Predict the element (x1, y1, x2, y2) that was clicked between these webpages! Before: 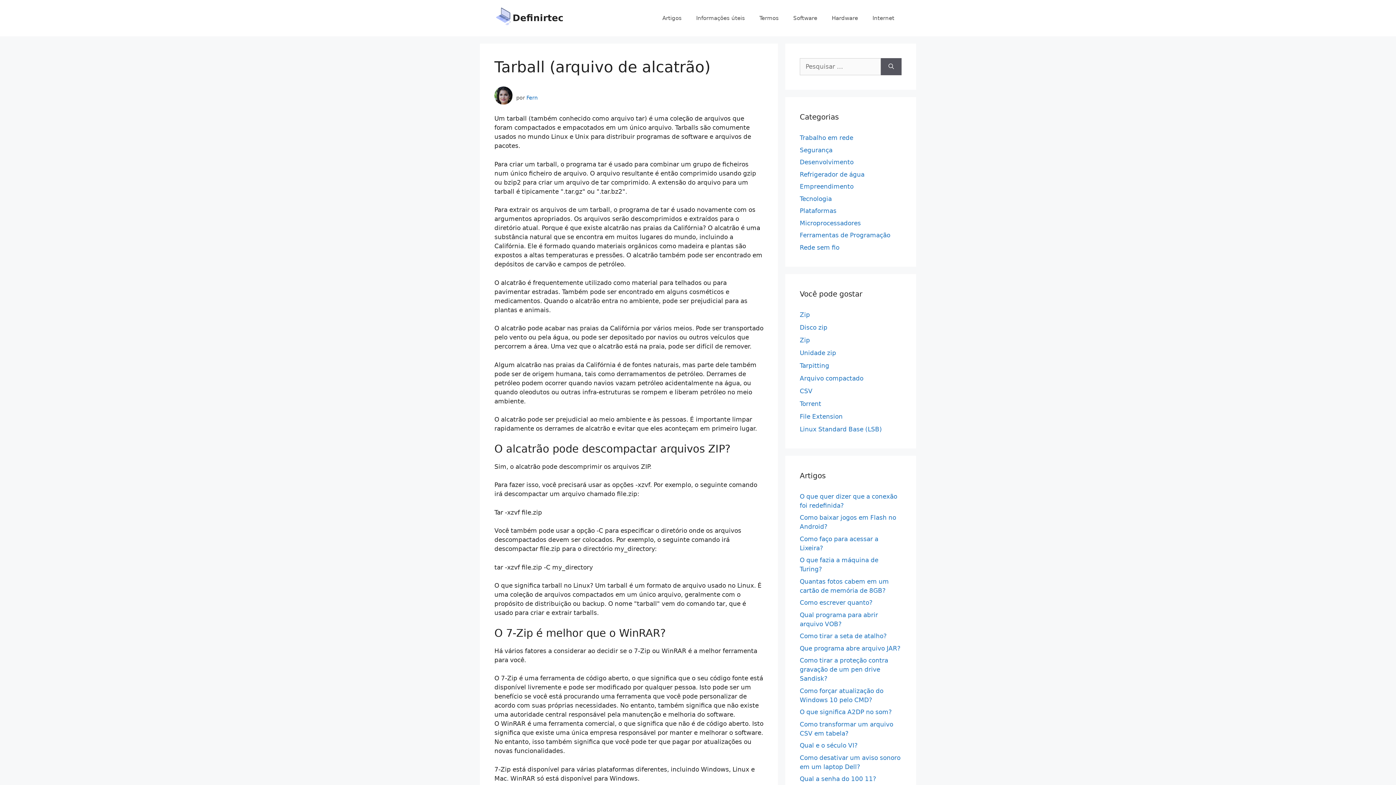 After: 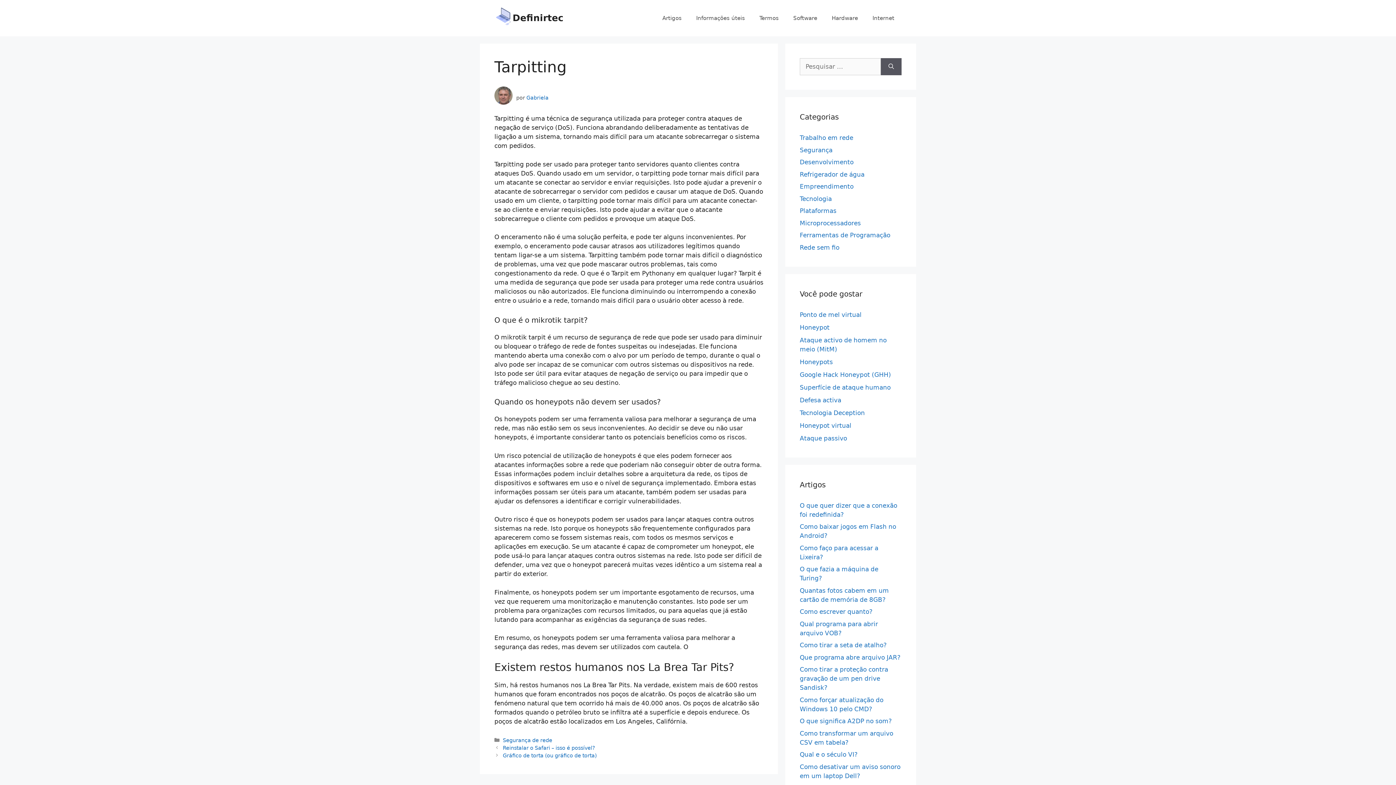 Action: bbox: (800, 362, 829, 369) label: Tarpitting